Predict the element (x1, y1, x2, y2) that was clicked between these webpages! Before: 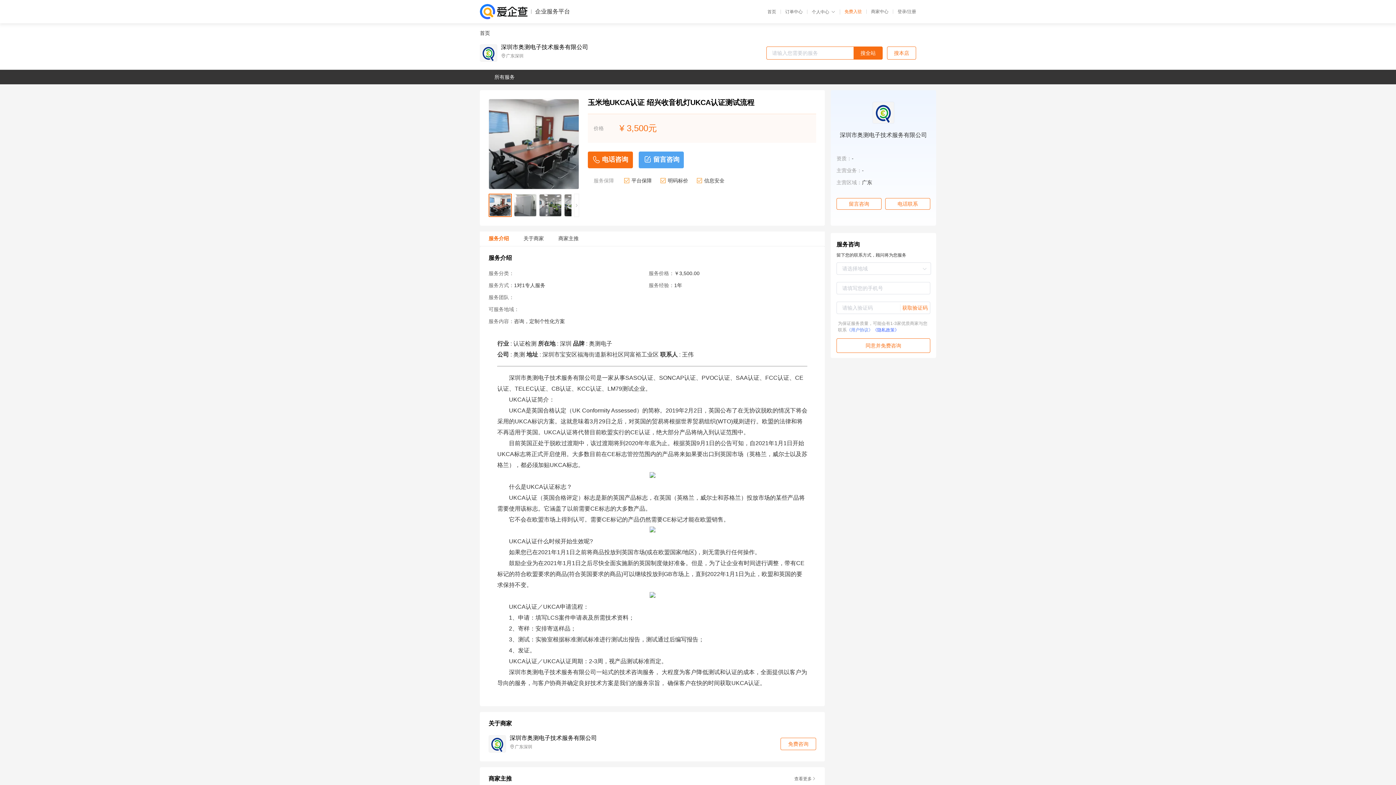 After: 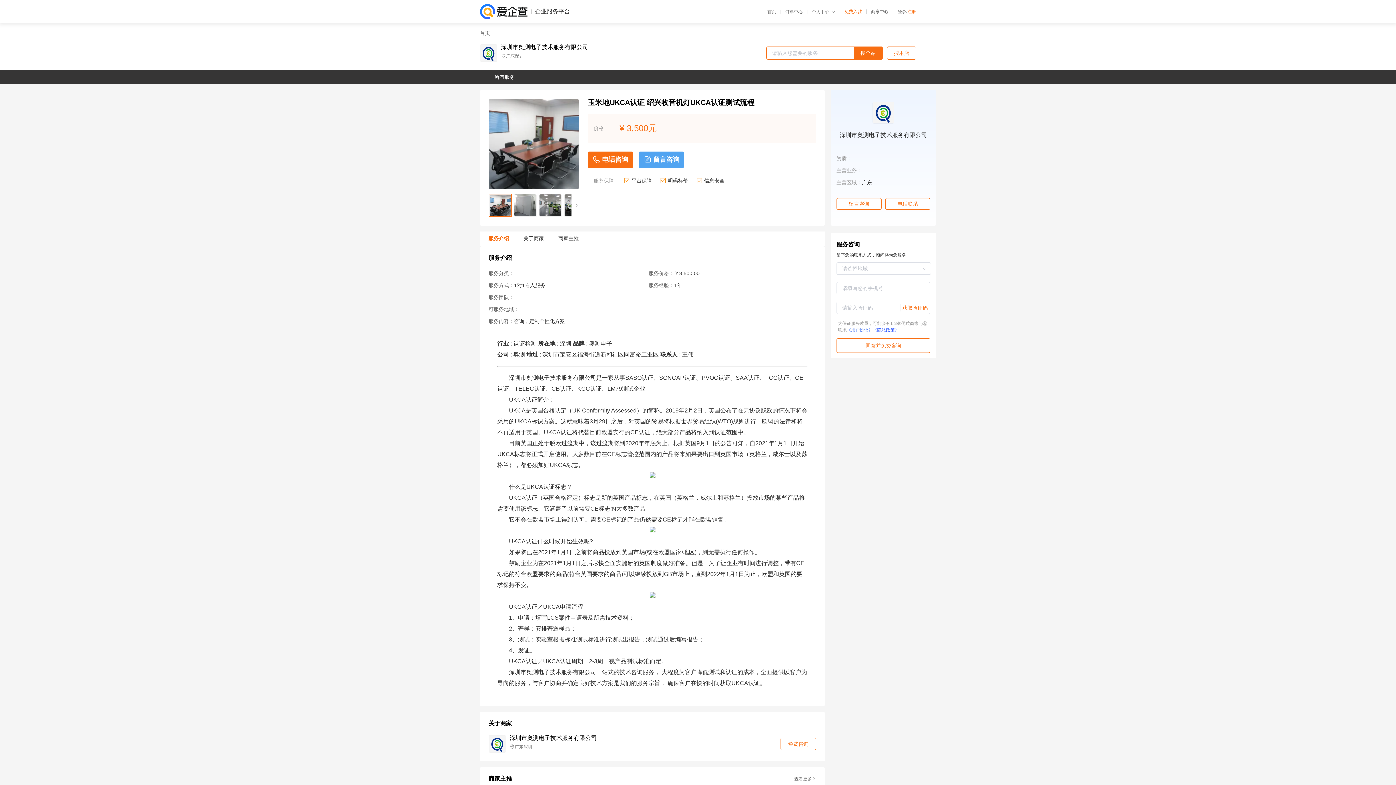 Action: bbox: (907, 9, 916, 14) label: 注册